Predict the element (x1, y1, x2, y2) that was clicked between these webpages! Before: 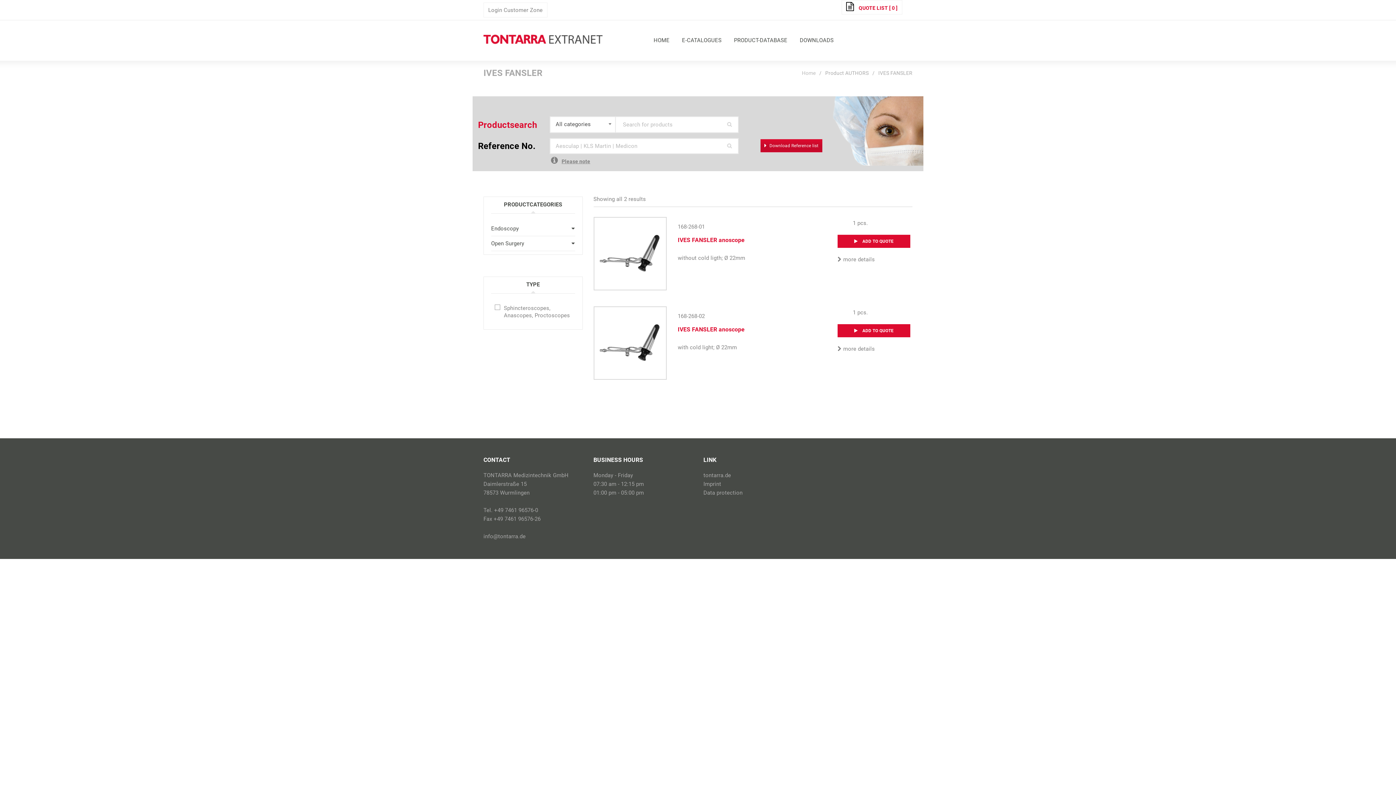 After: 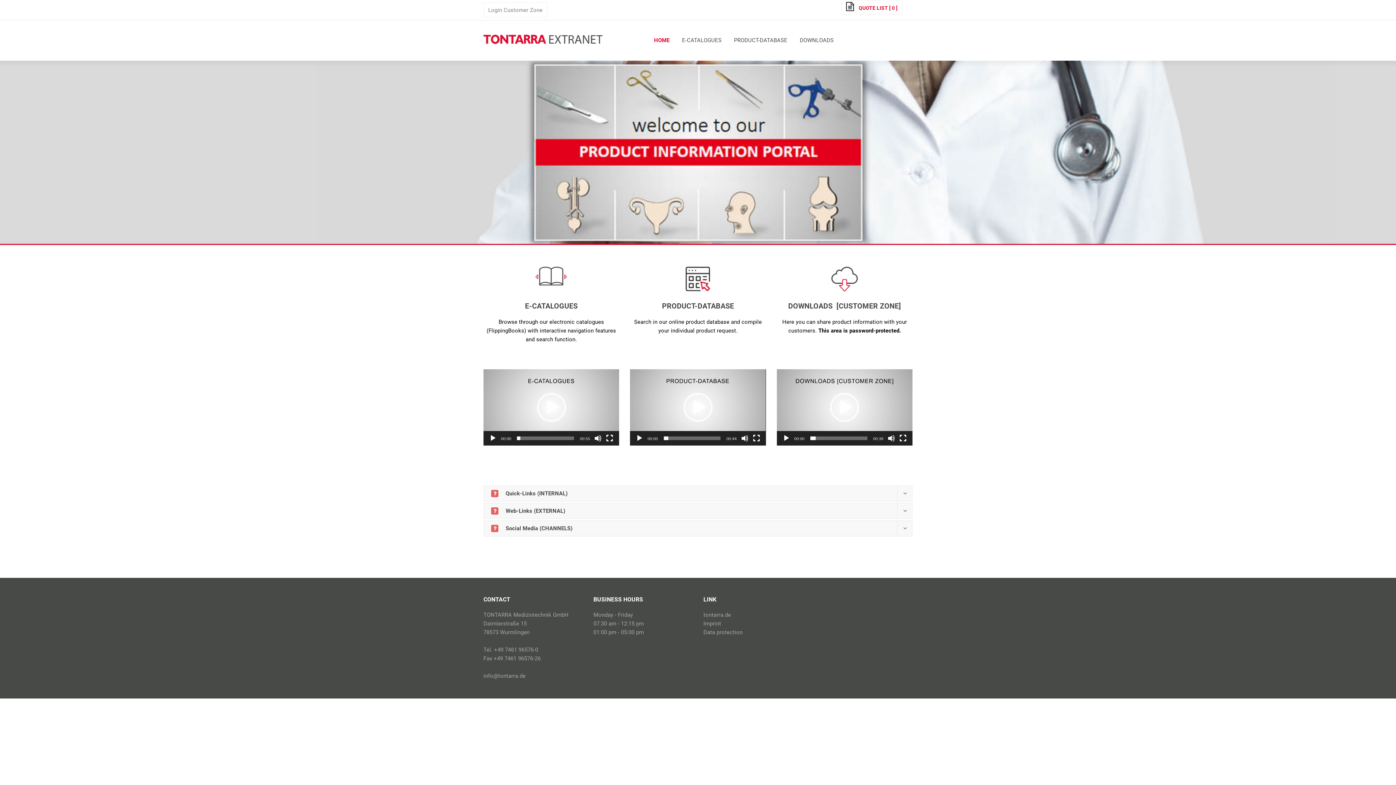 Action: label: HOME bbox: (648, 20, 675, 60)